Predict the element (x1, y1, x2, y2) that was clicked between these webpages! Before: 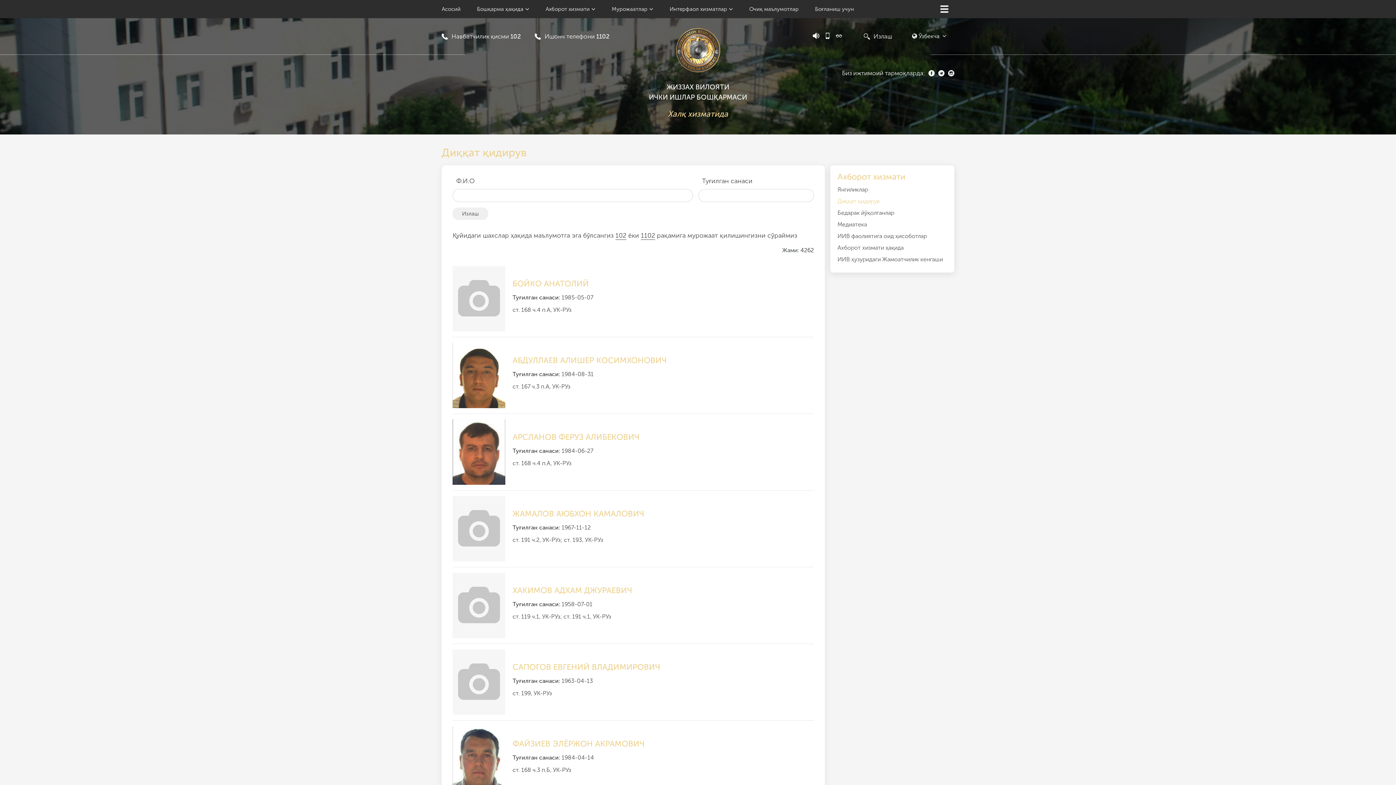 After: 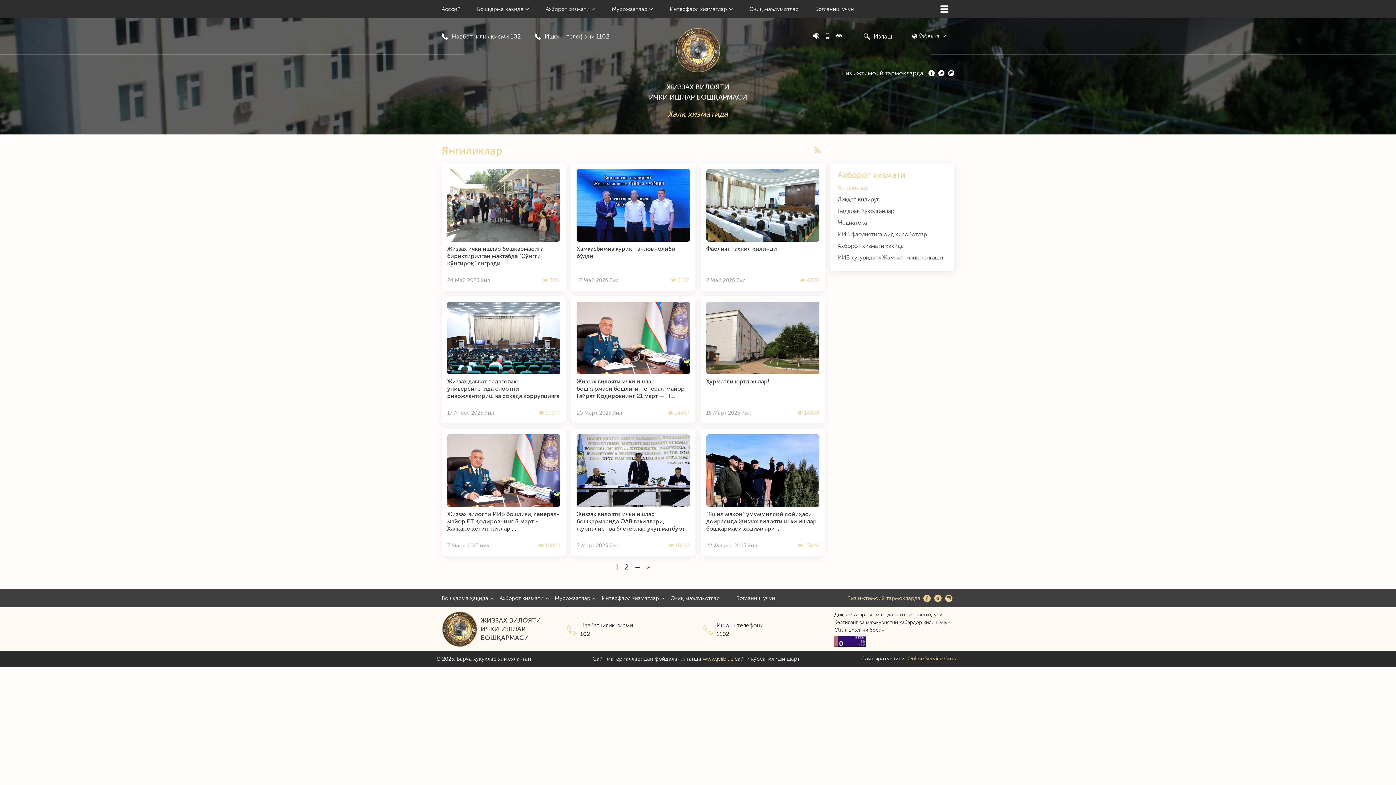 Action: label: Янгиликлар bbox: (837, 185, 947, 193)